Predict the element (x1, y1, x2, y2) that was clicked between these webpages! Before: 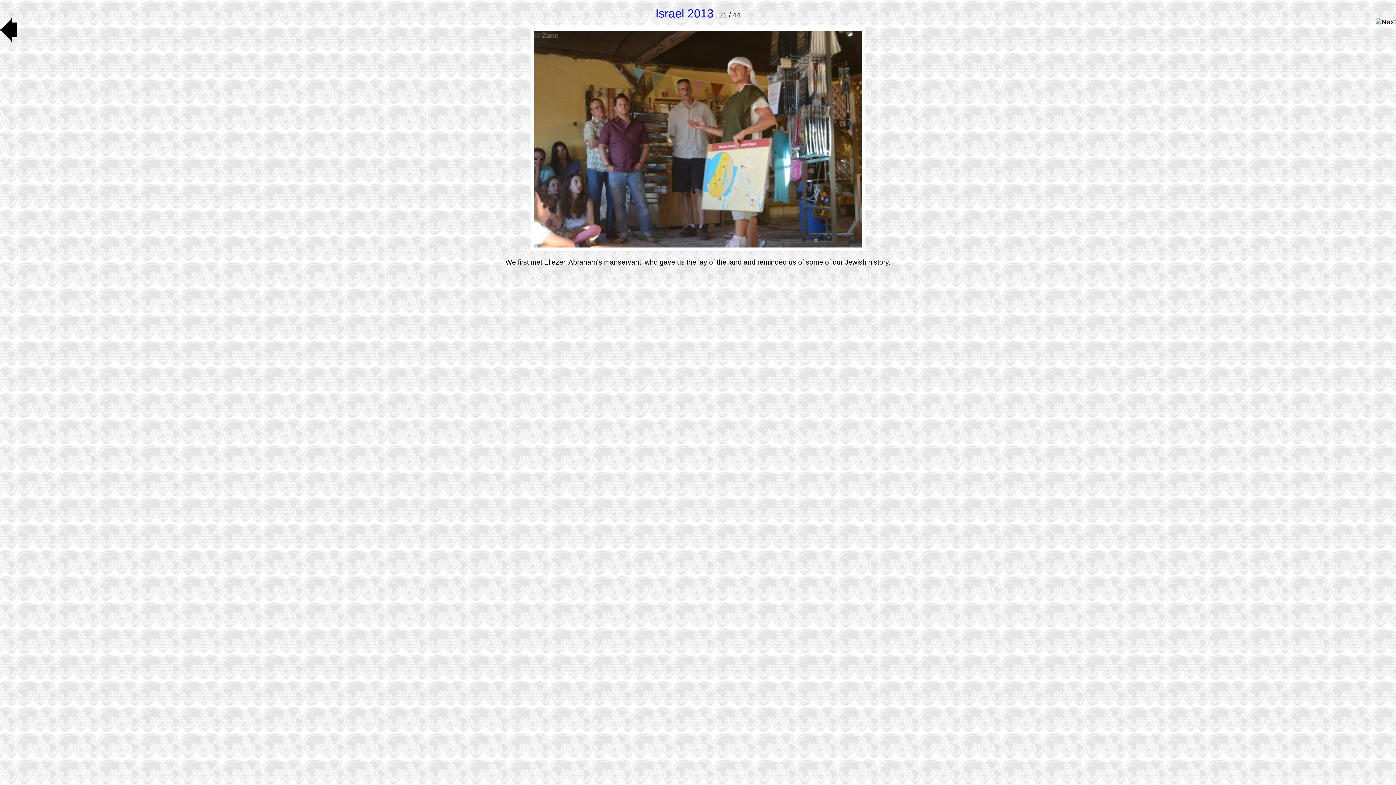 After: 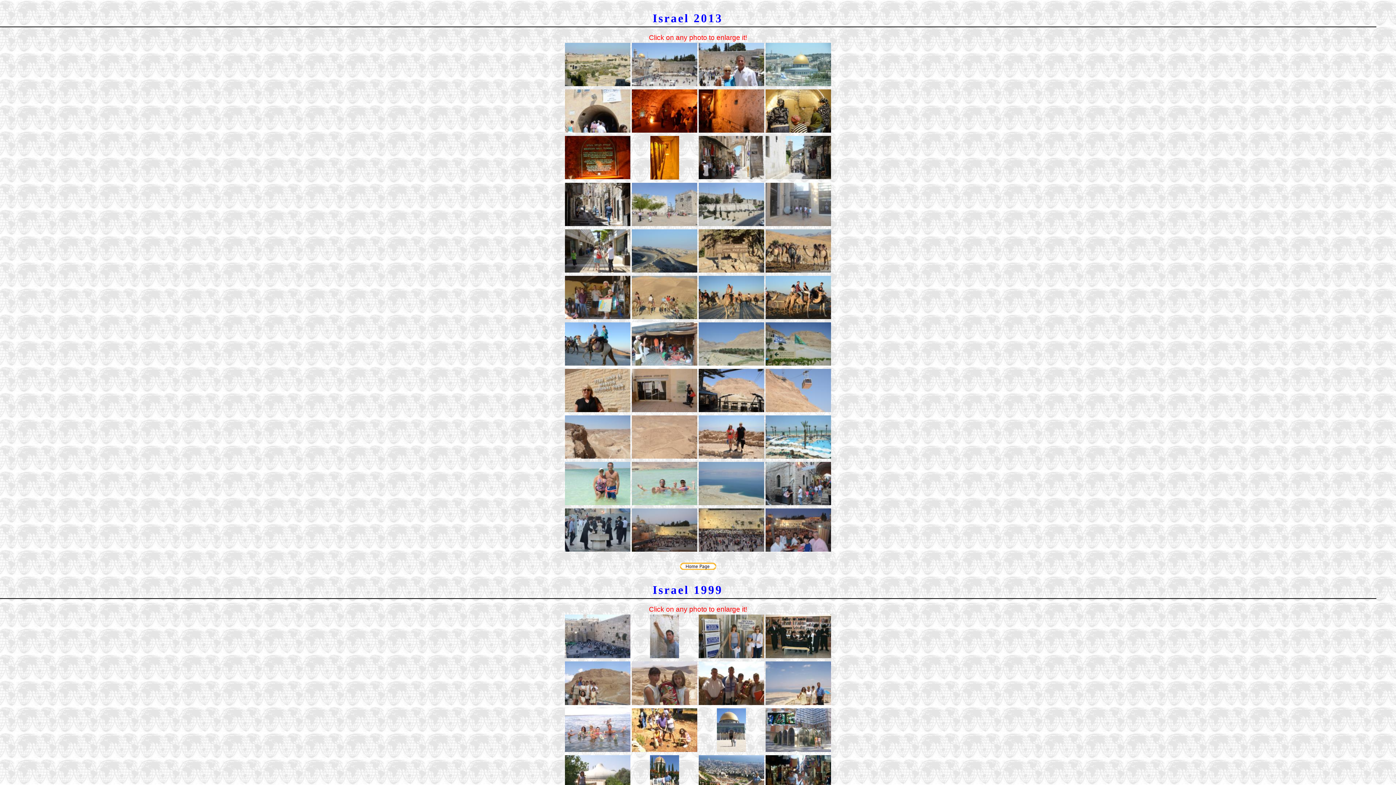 Action: label: Israel 2013 bbox: (655, 11, 713, 18)